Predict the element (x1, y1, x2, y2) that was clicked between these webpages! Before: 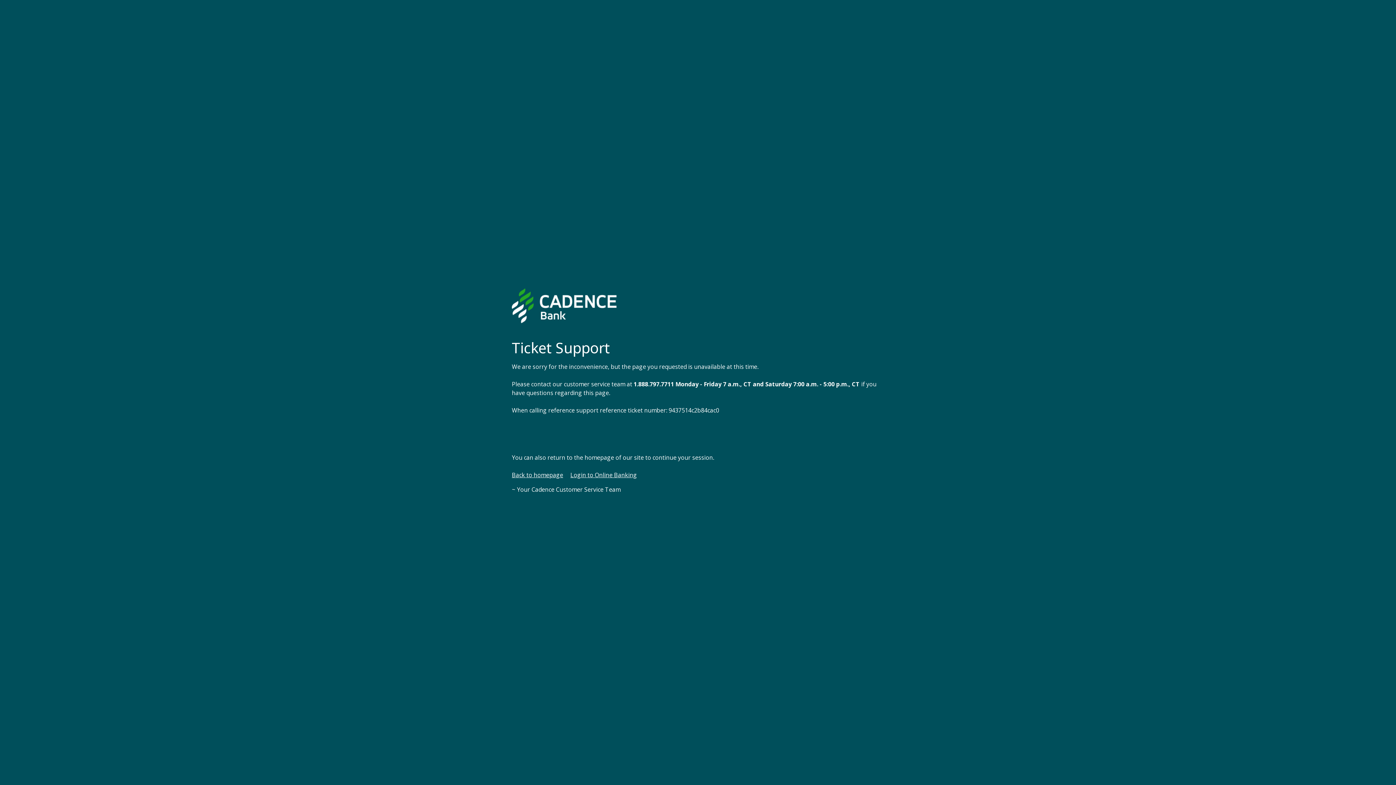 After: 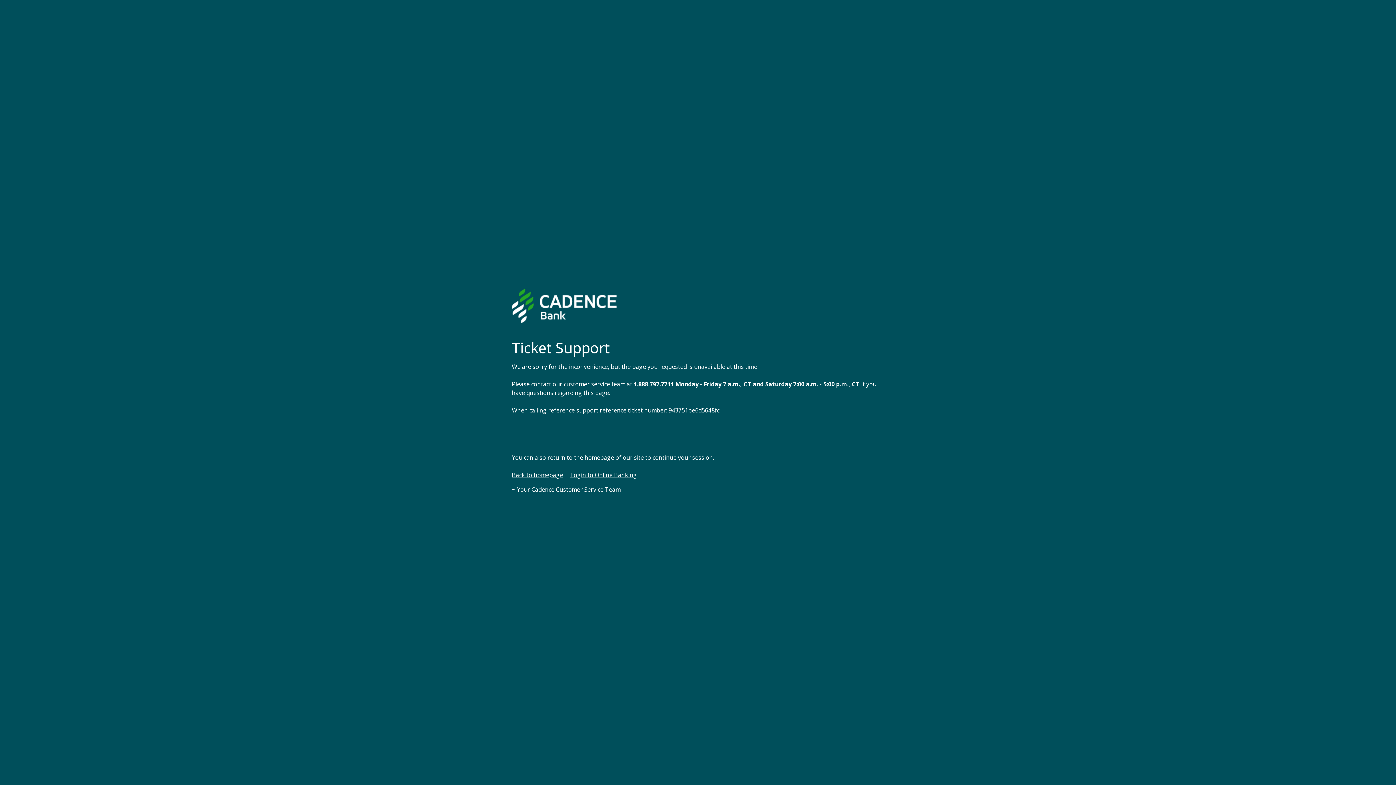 Action: bbox: (512, 470, 563, 479) label: Back to homepage